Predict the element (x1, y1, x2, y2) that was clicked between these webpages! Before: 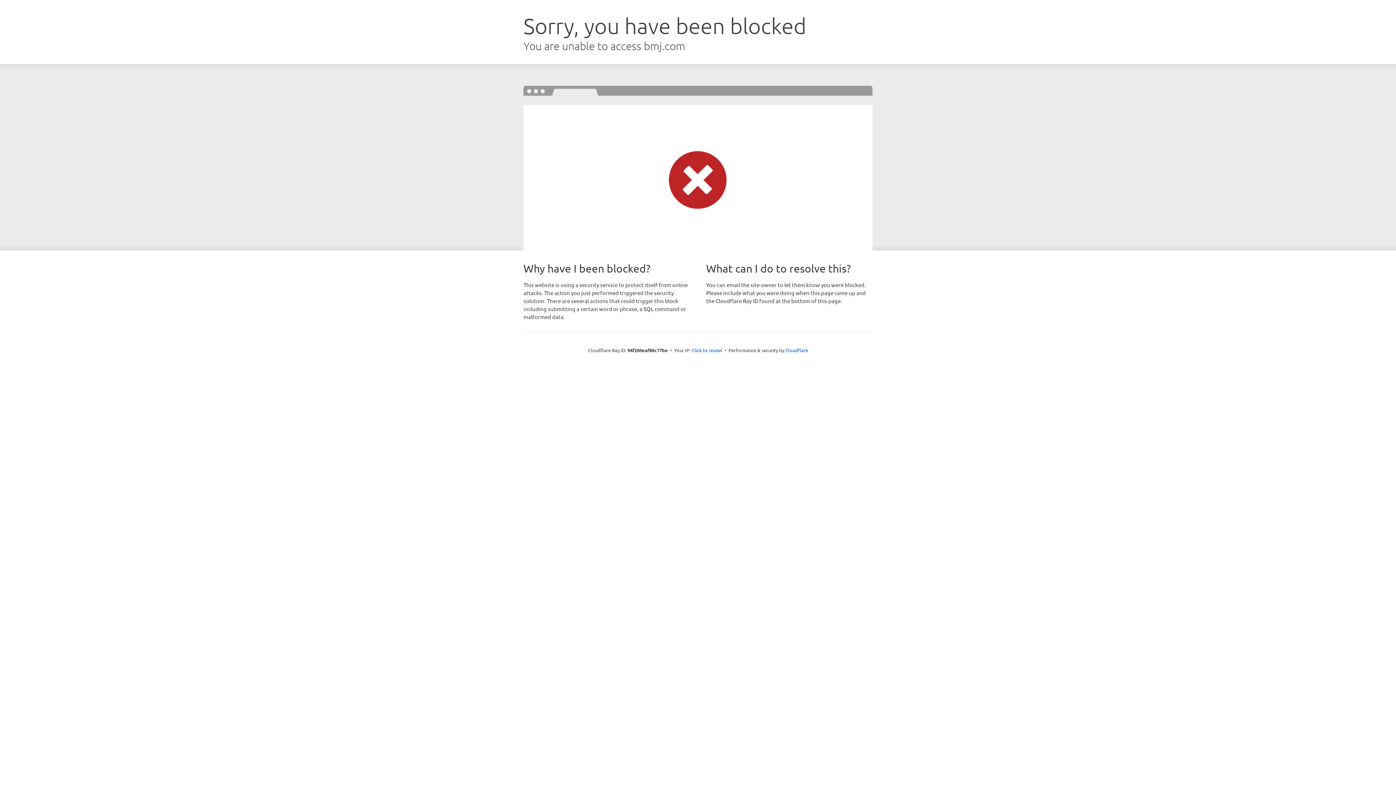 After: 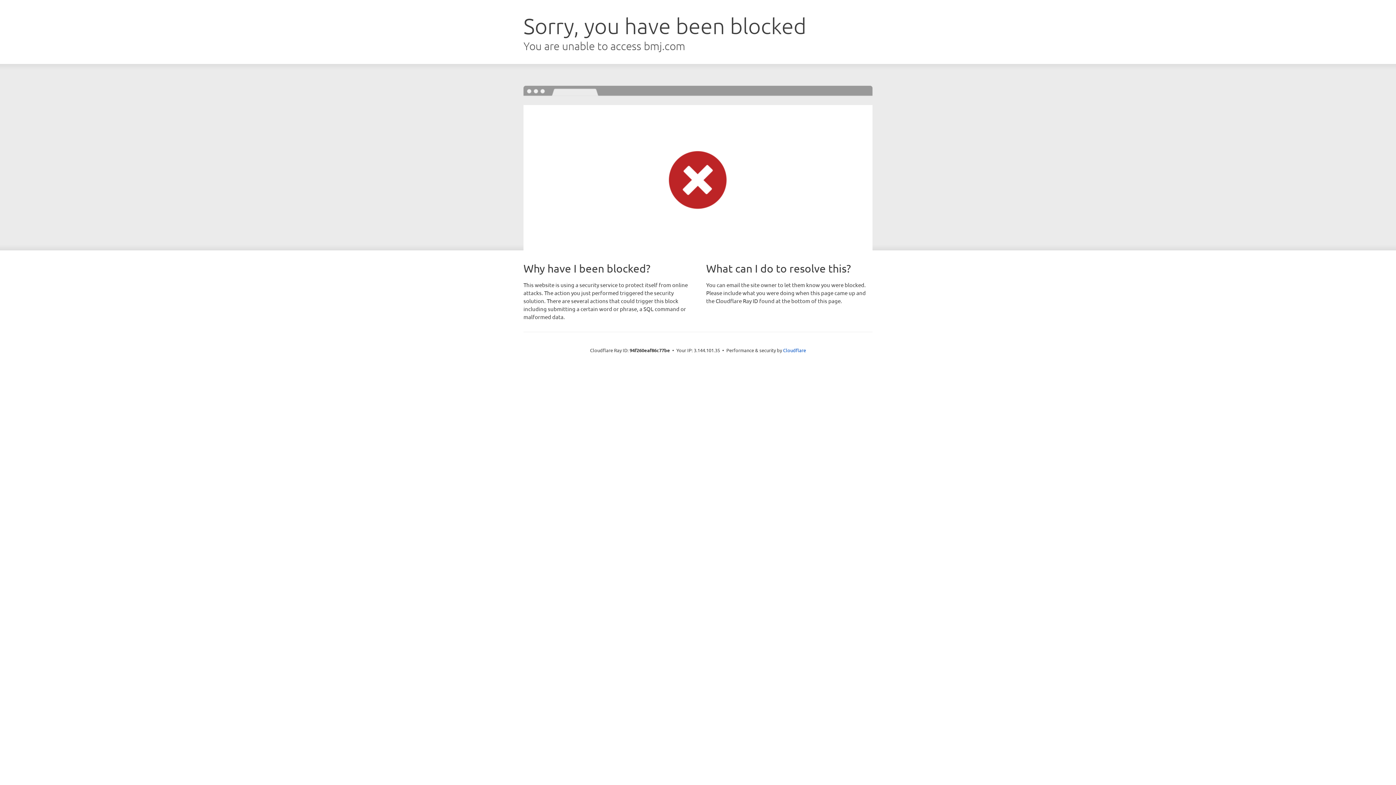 Action: label: Click to reveal bbox: (691, 346, 722, 353)